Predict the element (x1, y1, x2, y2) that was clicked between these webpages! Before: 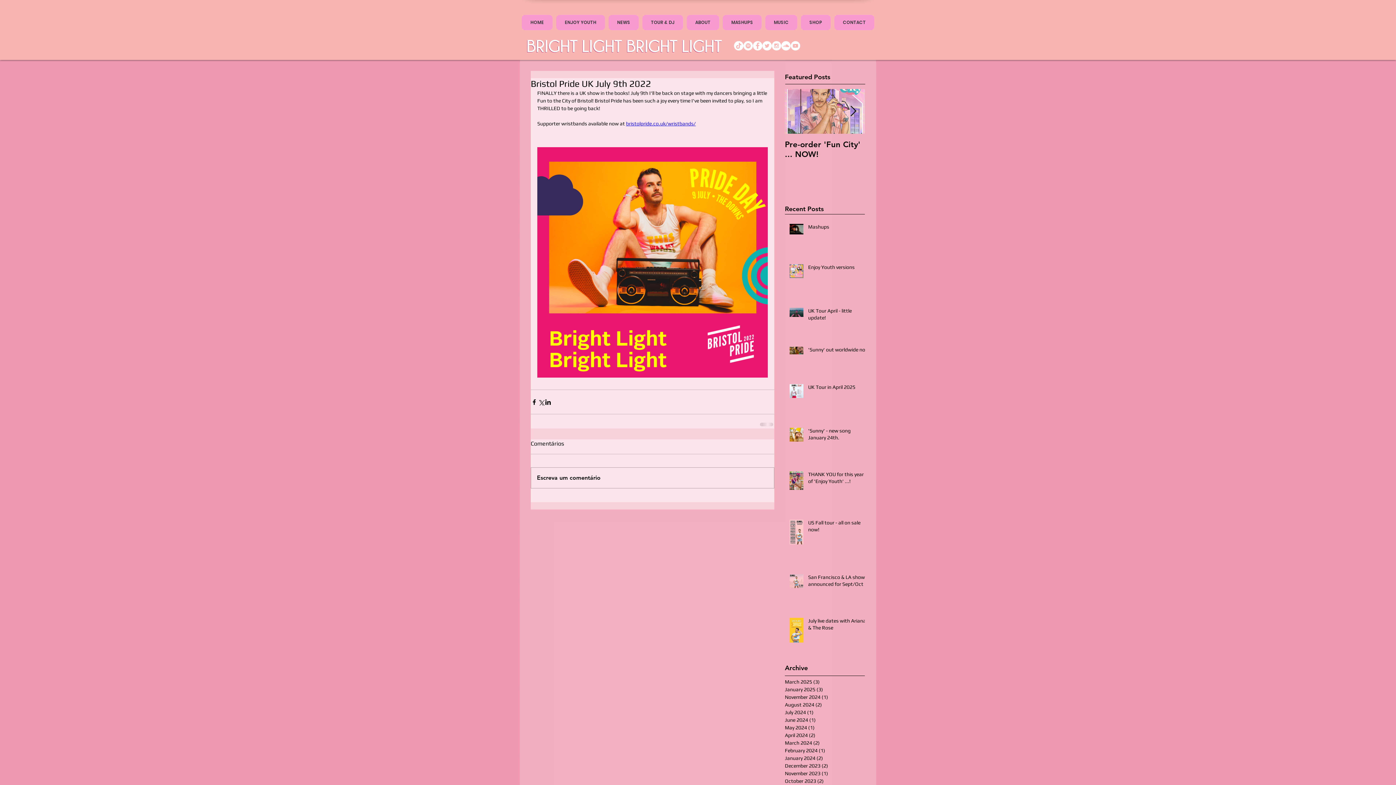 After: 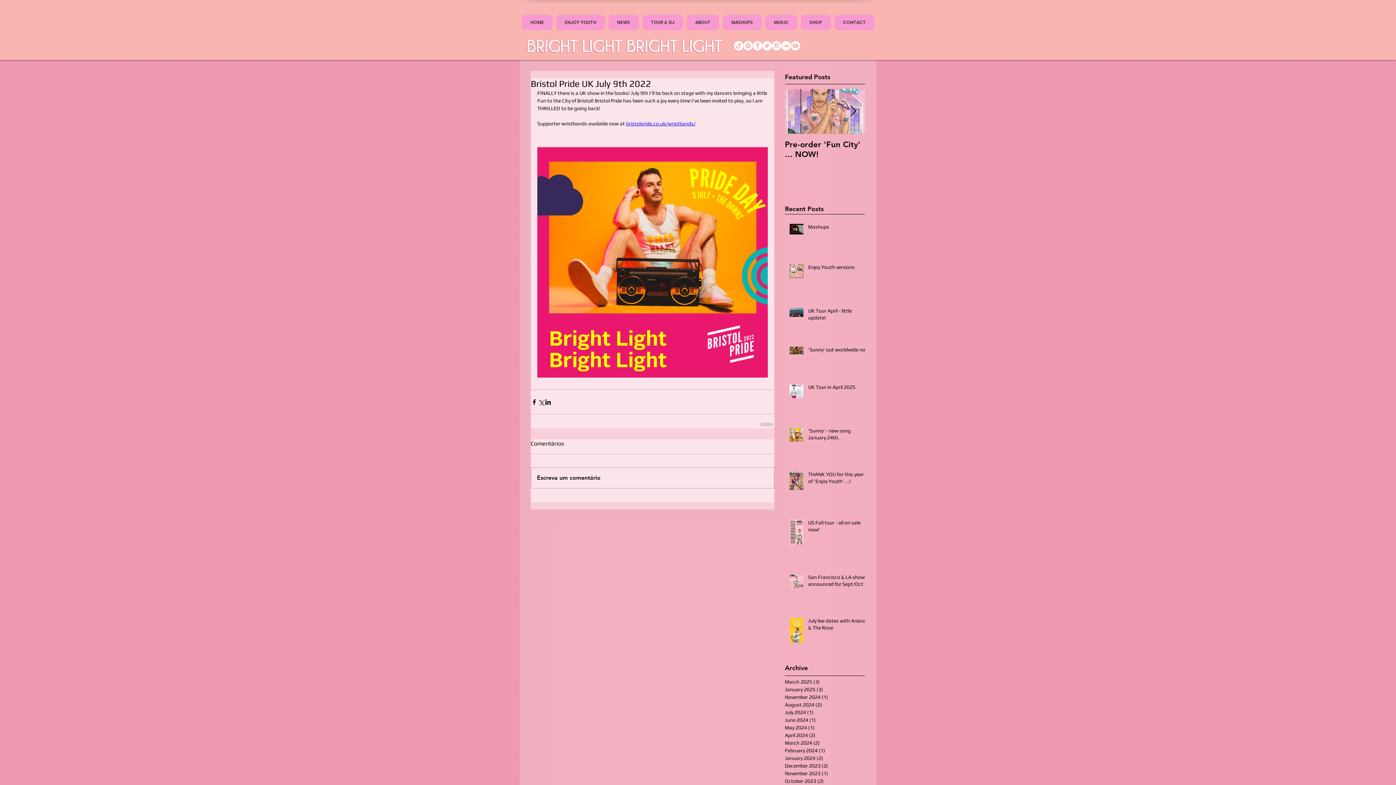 Action: label: Twitter - White Circle bbox: (762, 41, 772, 50)